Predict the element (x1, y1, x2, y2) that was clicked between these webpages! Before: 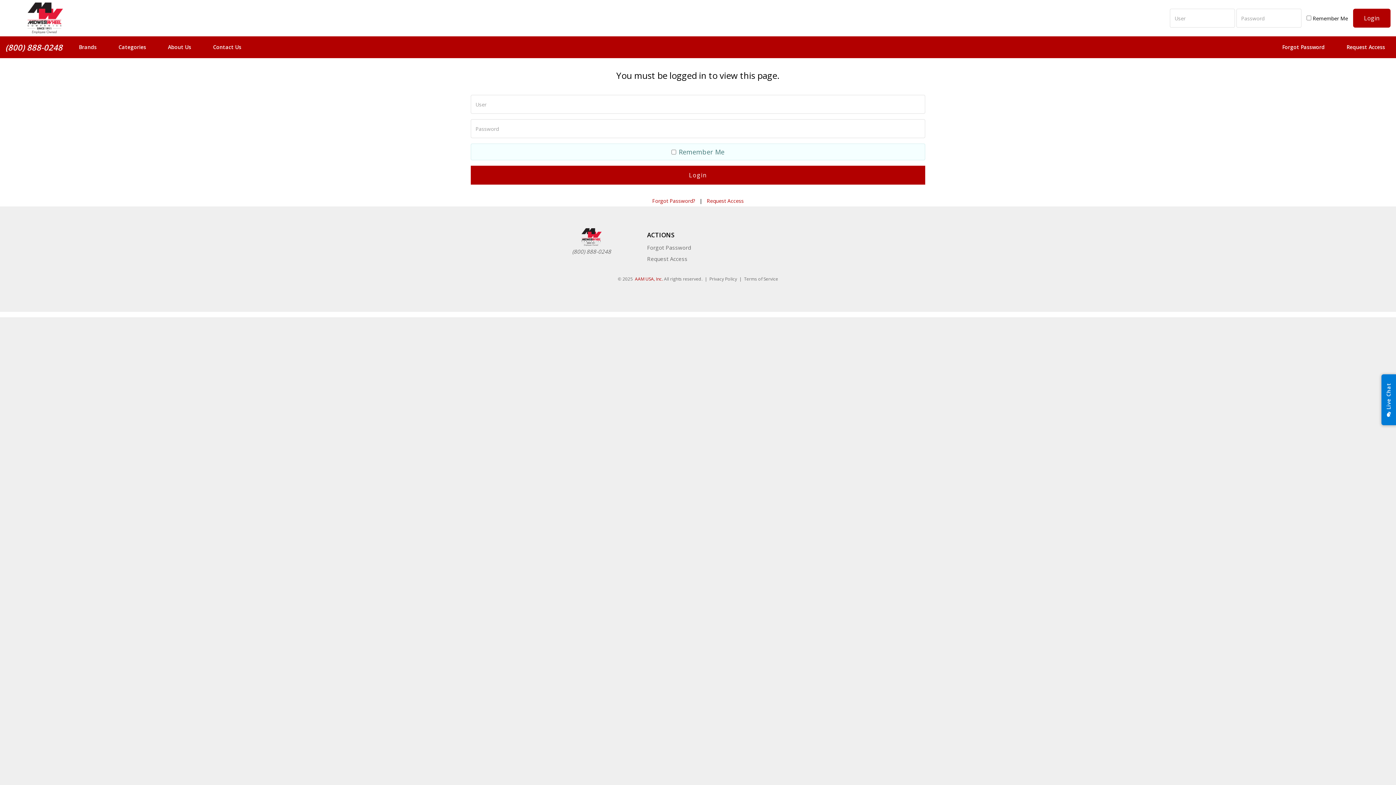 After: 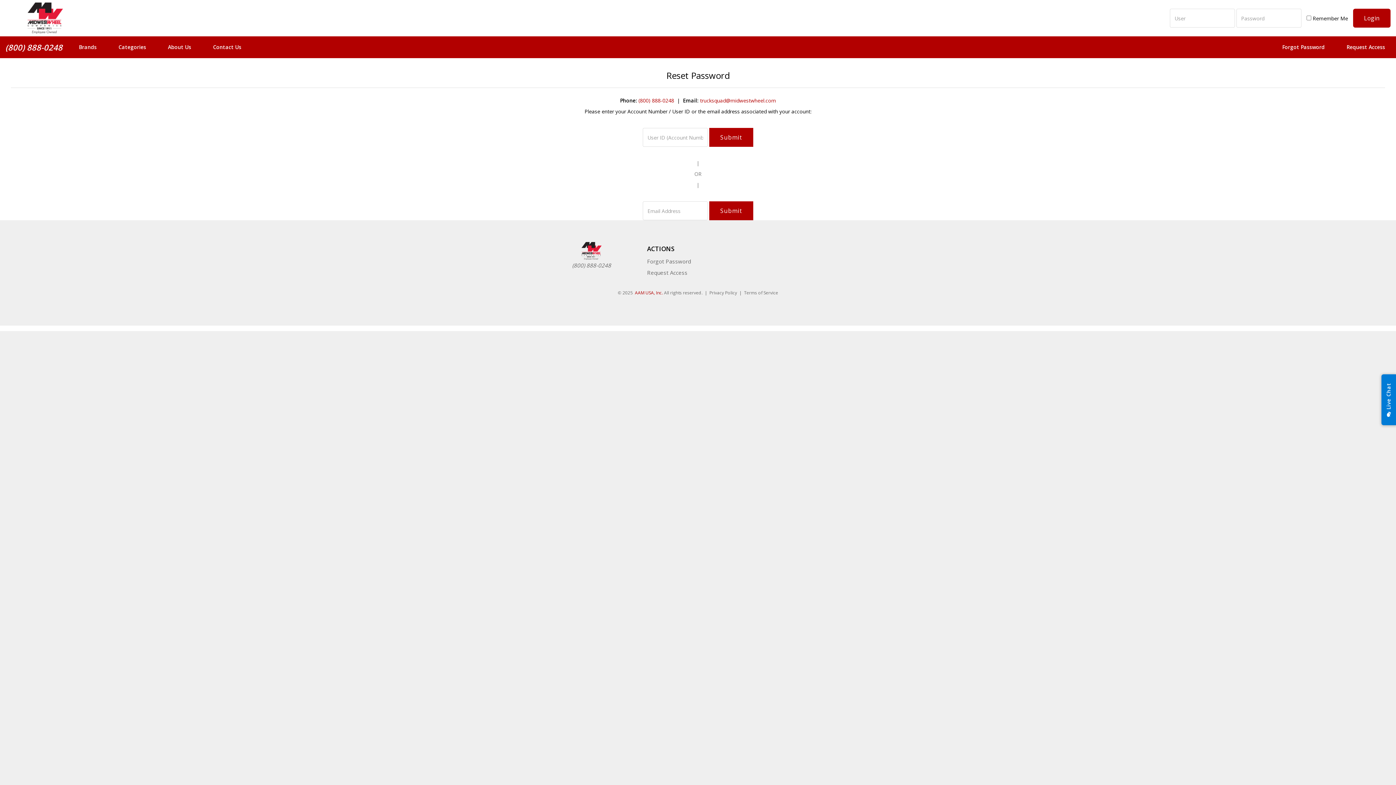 Action: label: Forgot Password bbox: (1271, 36, 1336, 58)